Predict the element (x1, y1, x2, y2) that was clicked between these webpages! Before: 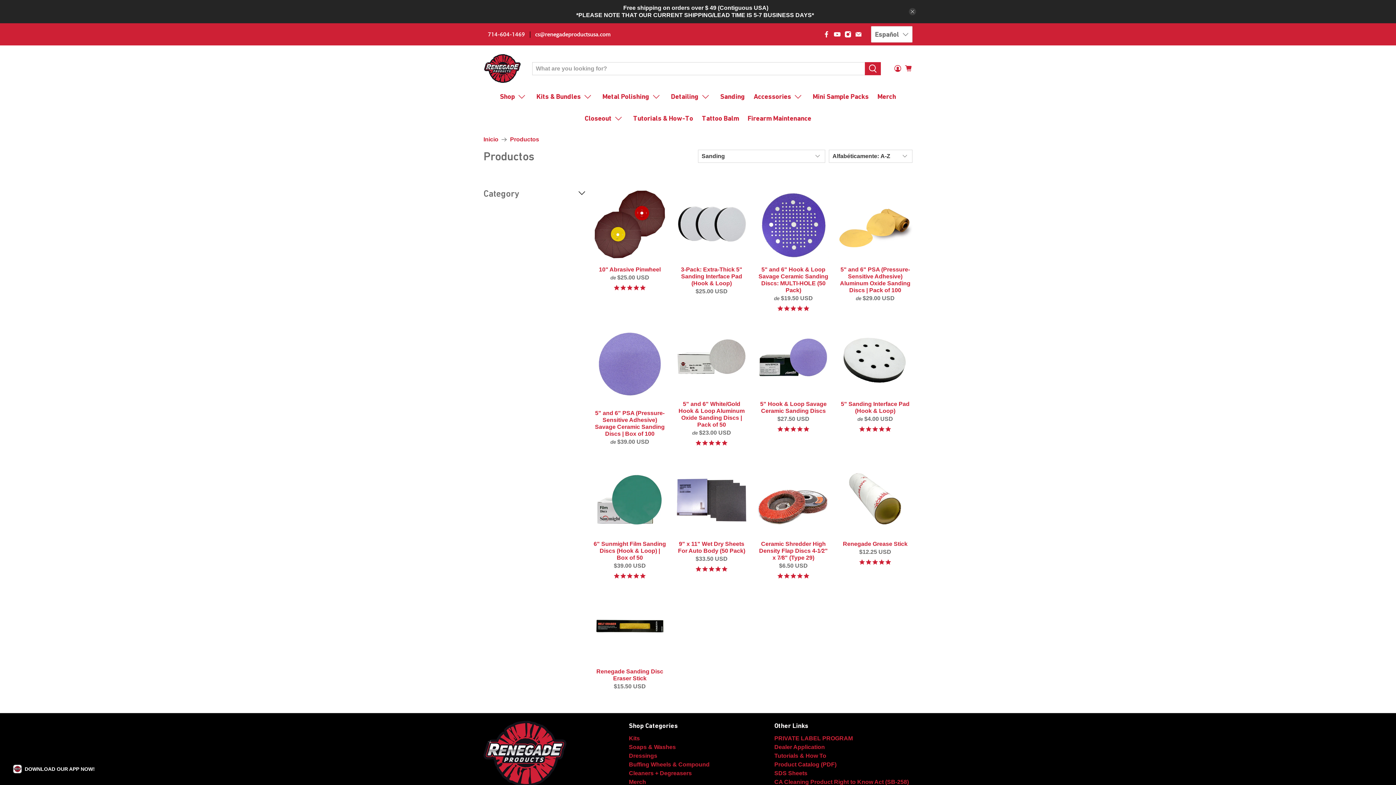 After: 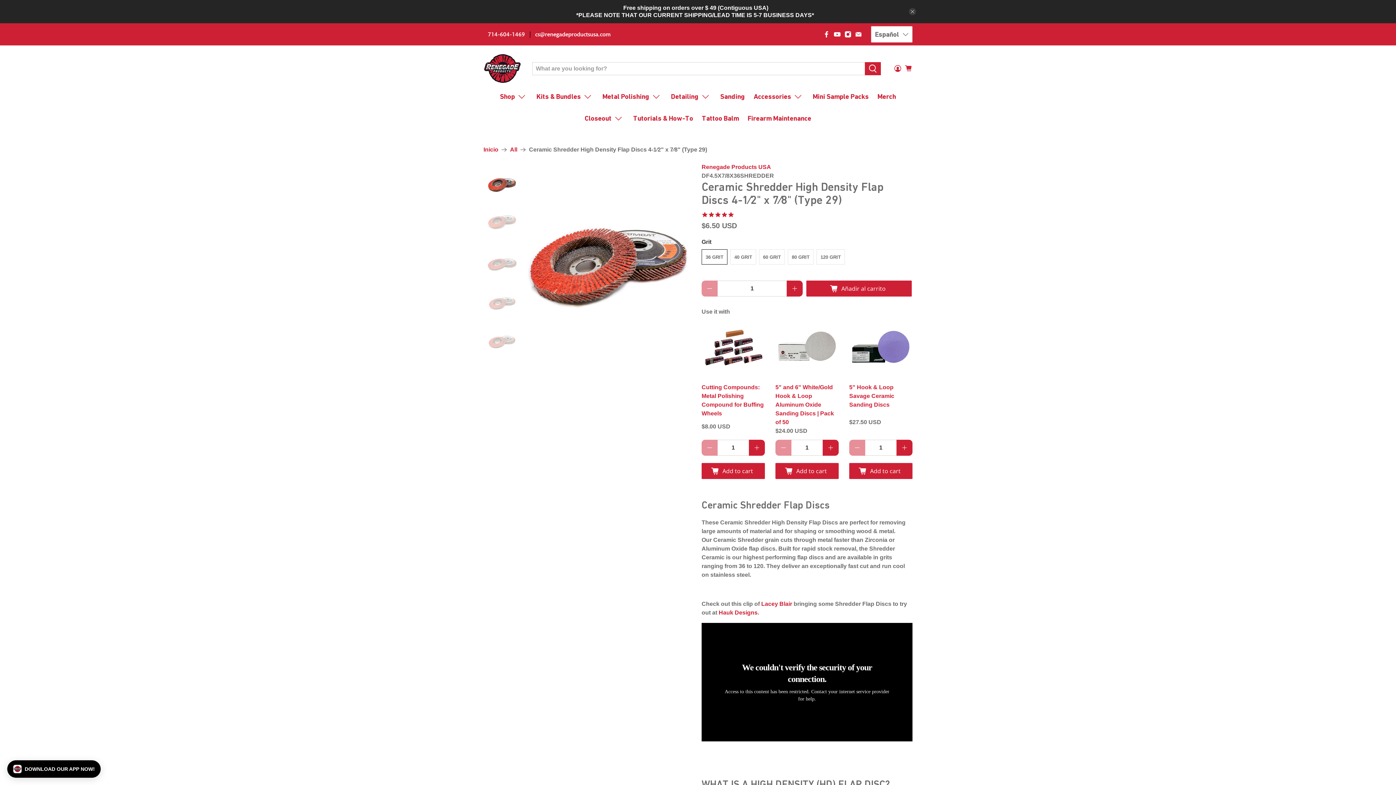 Action: bbox: (757, 539, 829, 561) label: Ceramic Shredder High Density Flap Discs 4-1⁄2" x 7⁄8" (Type 29)